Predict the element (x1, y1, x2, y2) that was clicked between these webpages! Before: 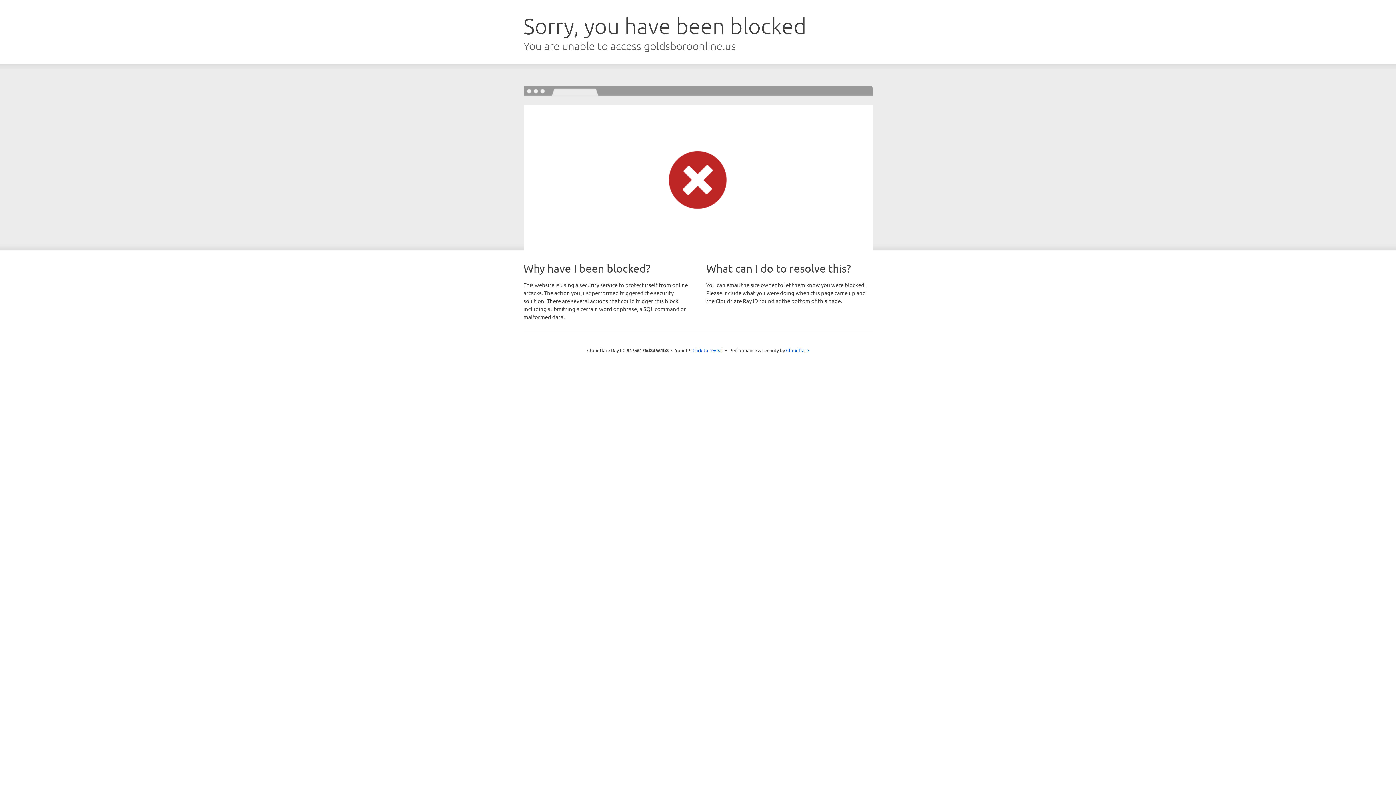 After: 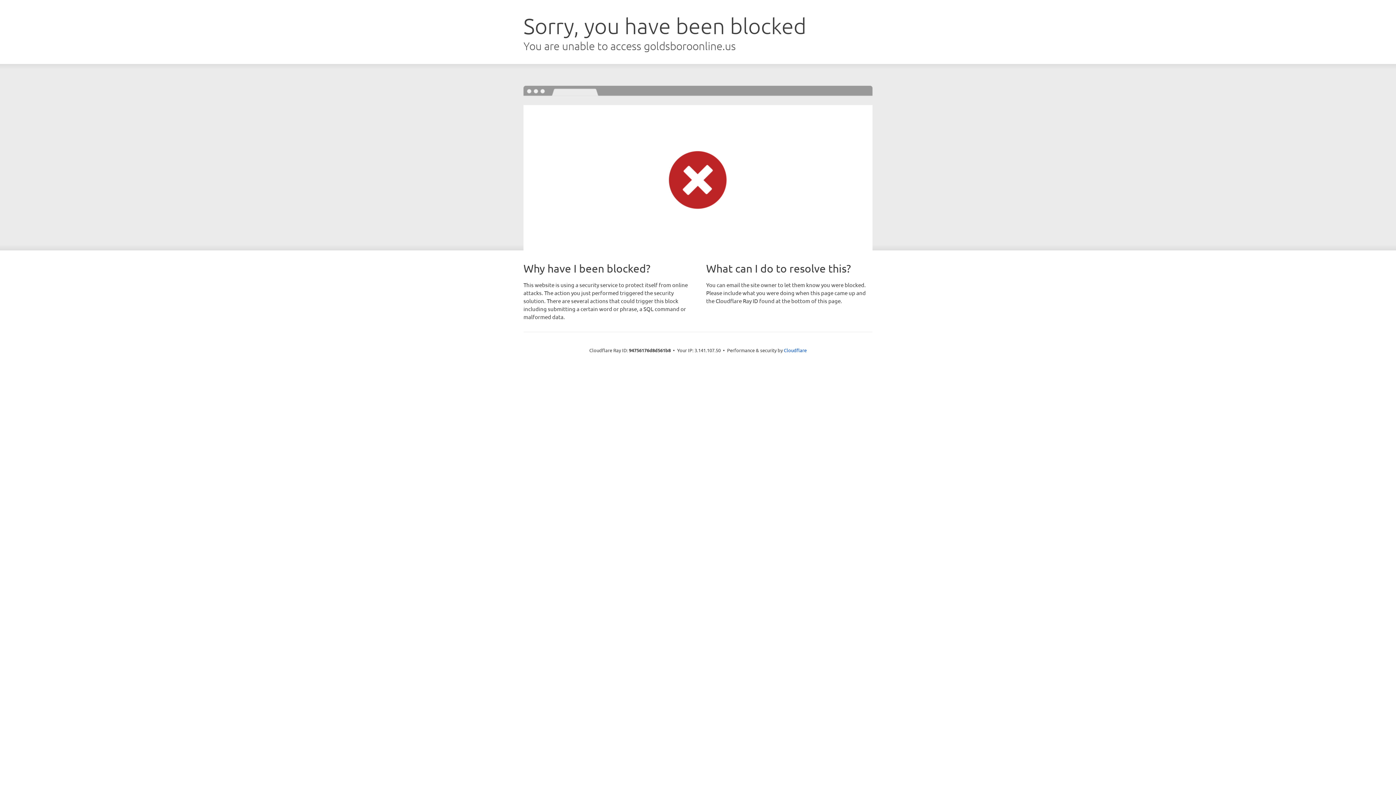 Action: bbox: (692, 346, 723, 353) label: Click to reveal